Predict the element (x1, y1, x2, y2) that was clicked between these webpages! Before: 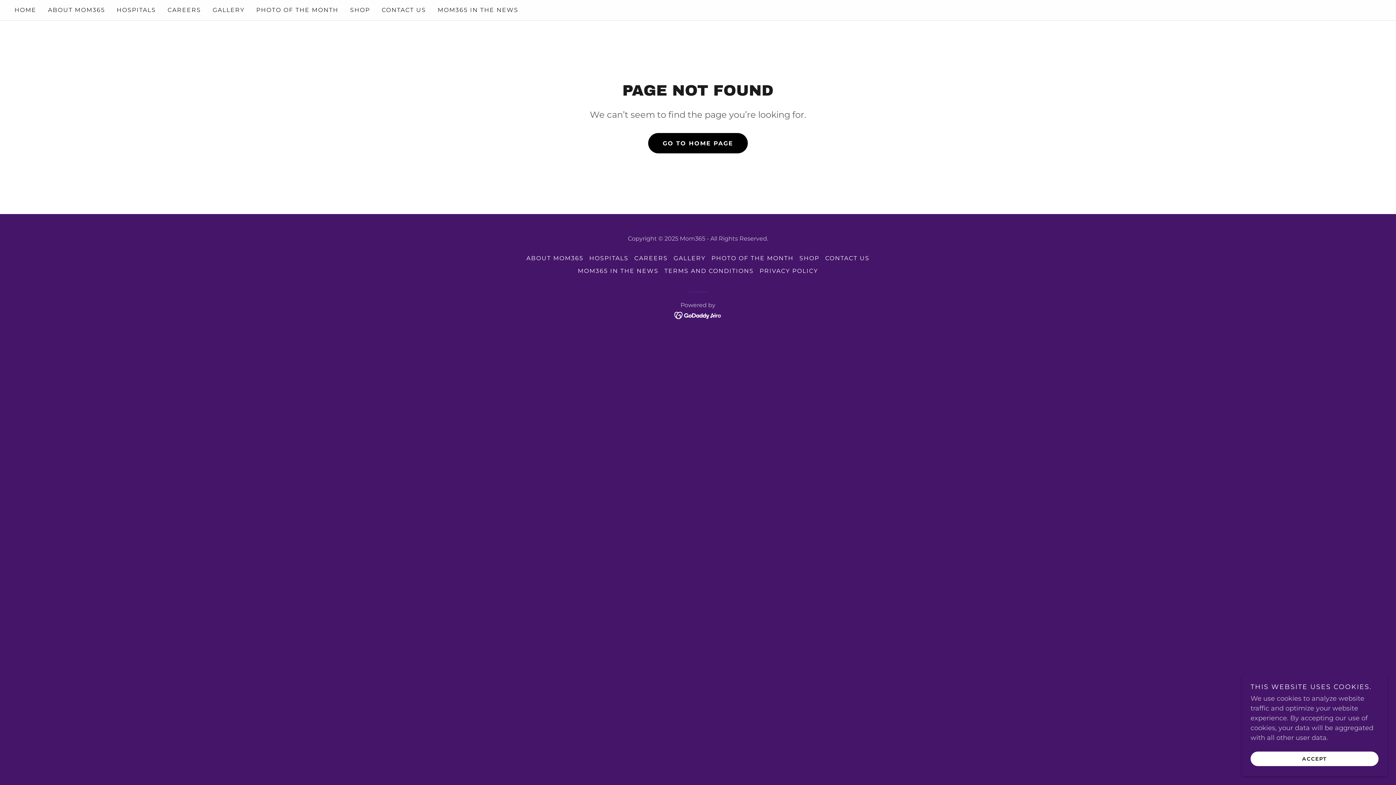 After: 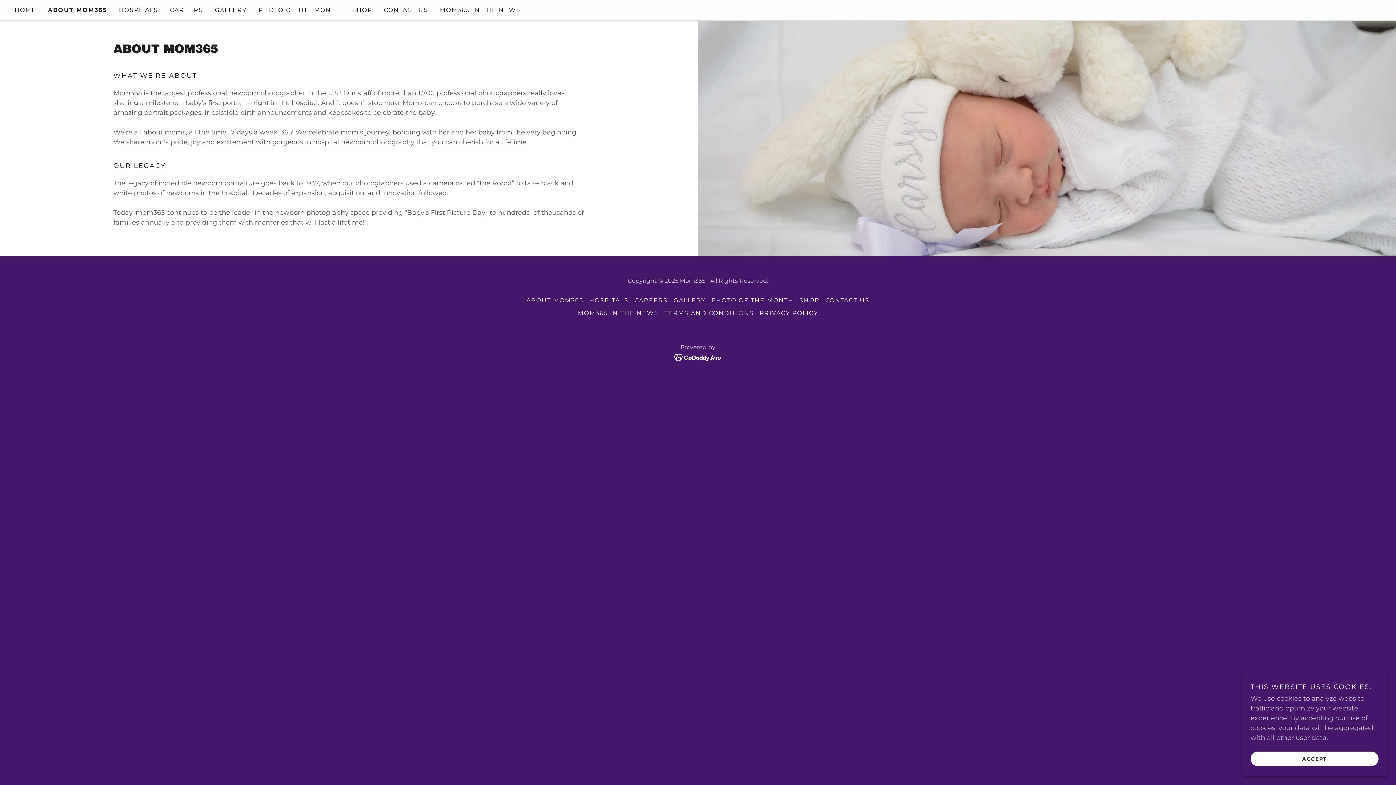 Action: bbox: (45, 3, 107, 16) label: ABOUT MOM365